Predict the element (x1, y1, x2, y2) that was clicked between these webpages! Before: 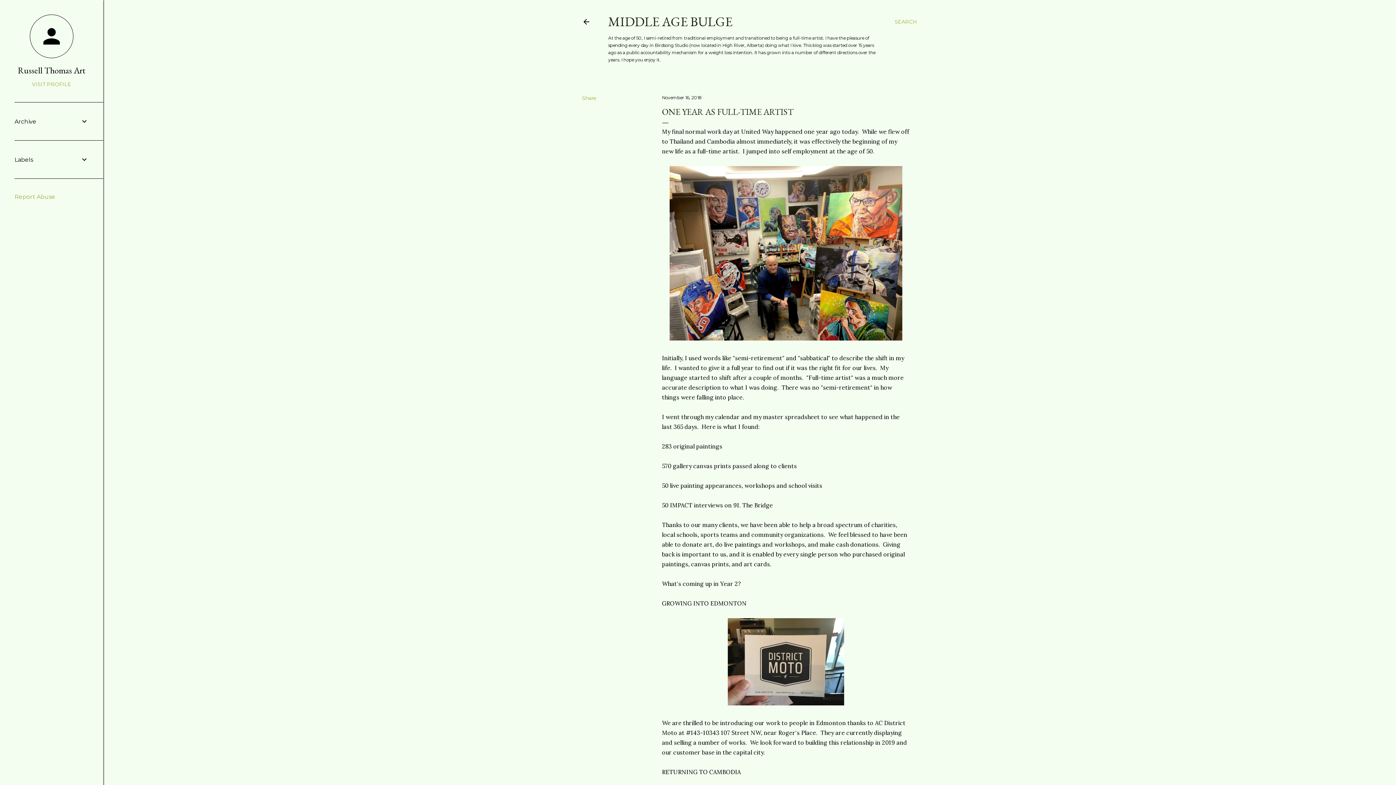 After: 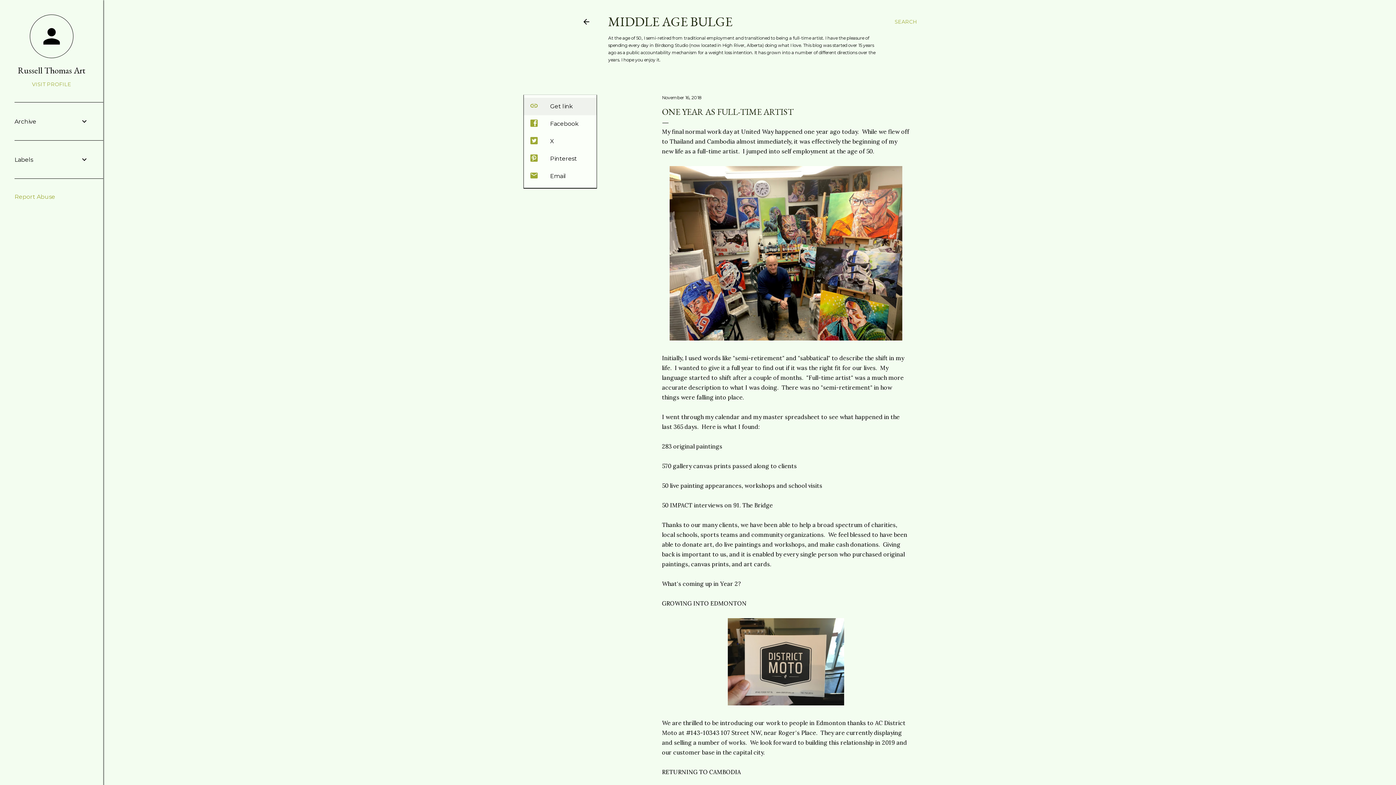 Action: bbox: (582, 94, 596, 101) label: Share